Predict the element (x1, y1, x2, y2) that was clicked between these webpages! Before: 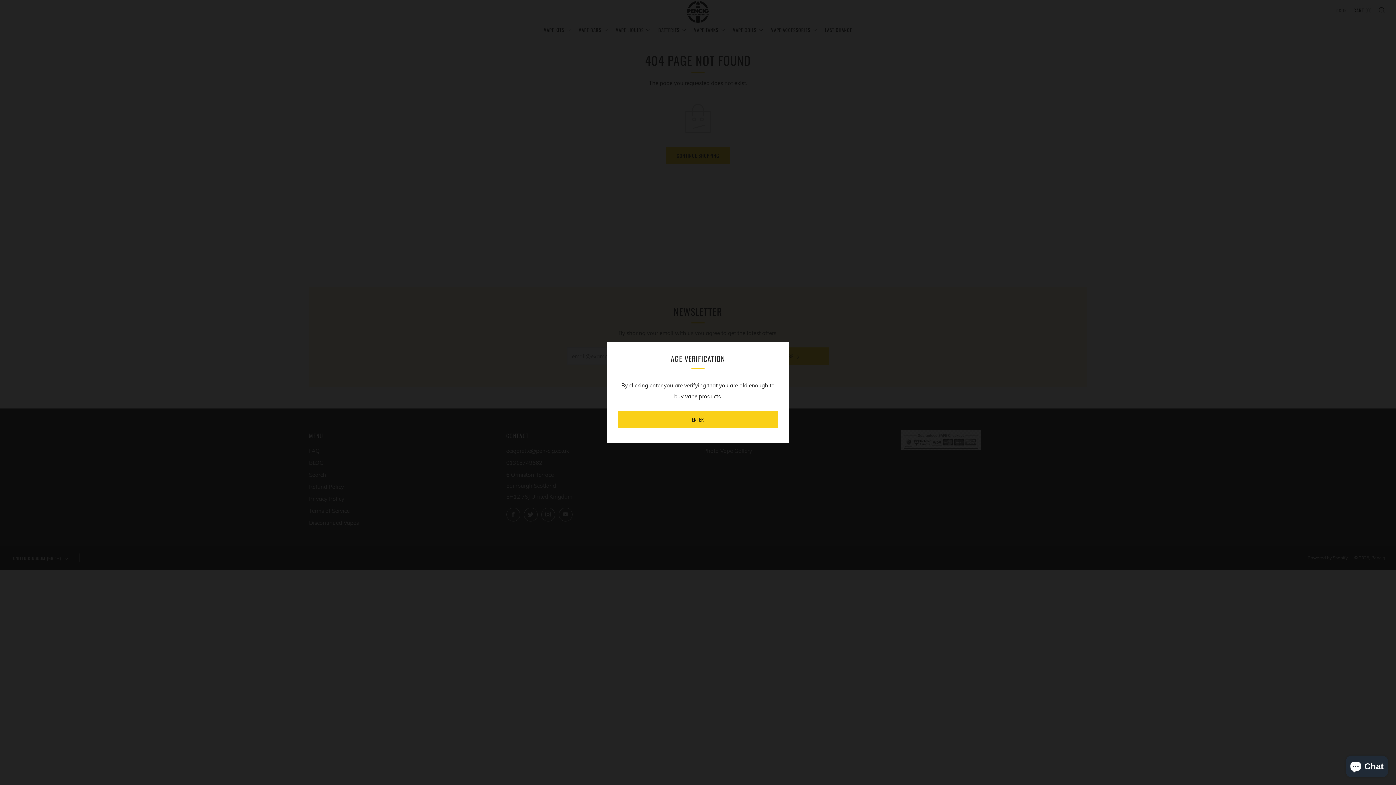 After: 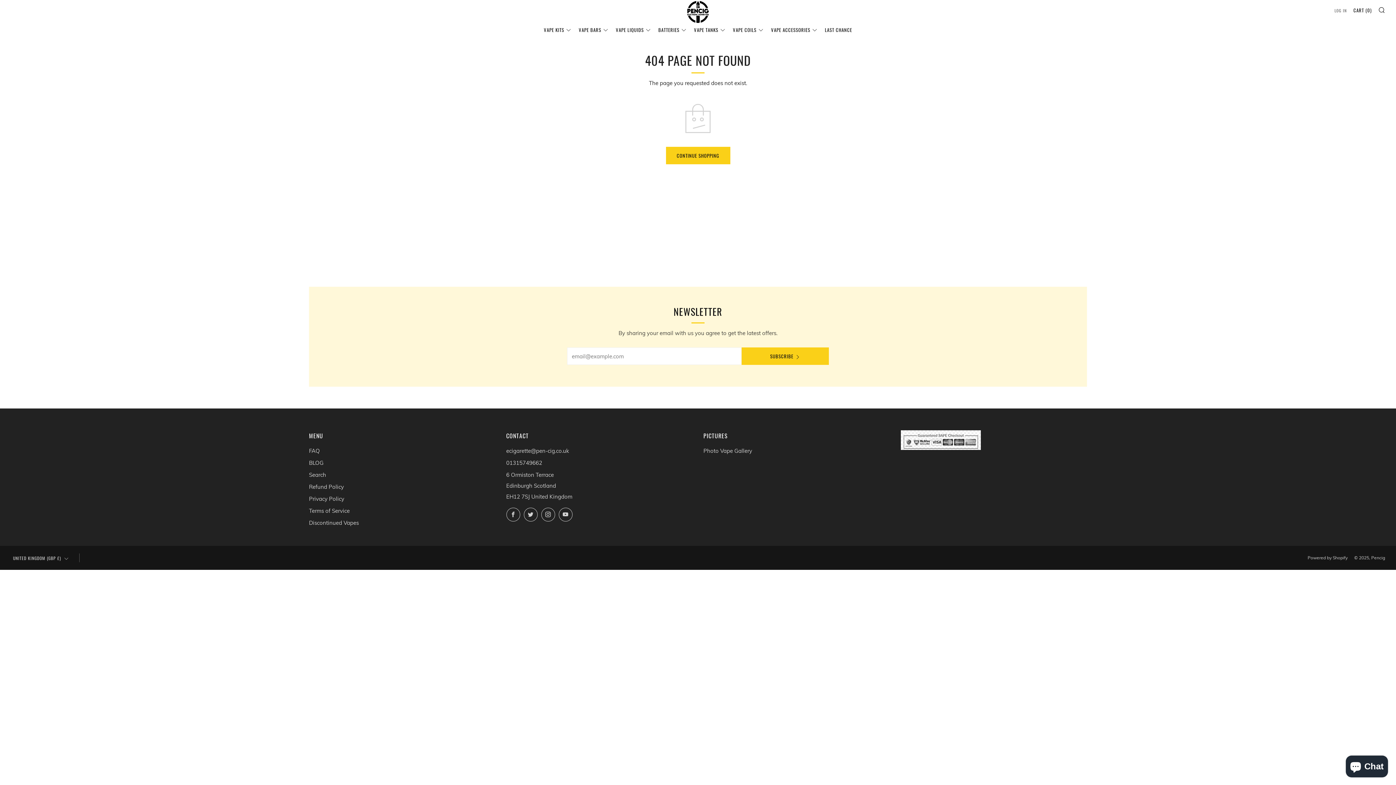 Action: bbox: (618, 410, 778, 428) label: ENTER